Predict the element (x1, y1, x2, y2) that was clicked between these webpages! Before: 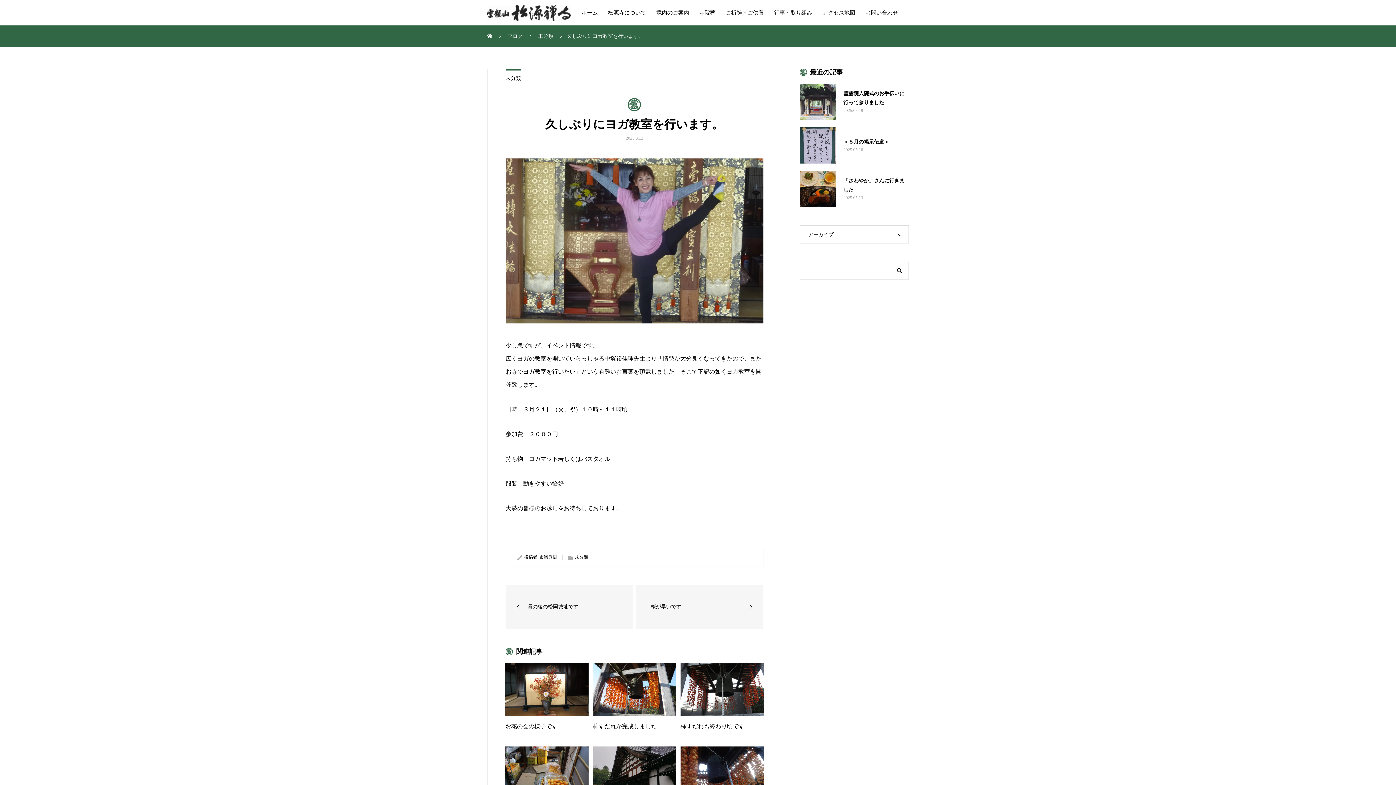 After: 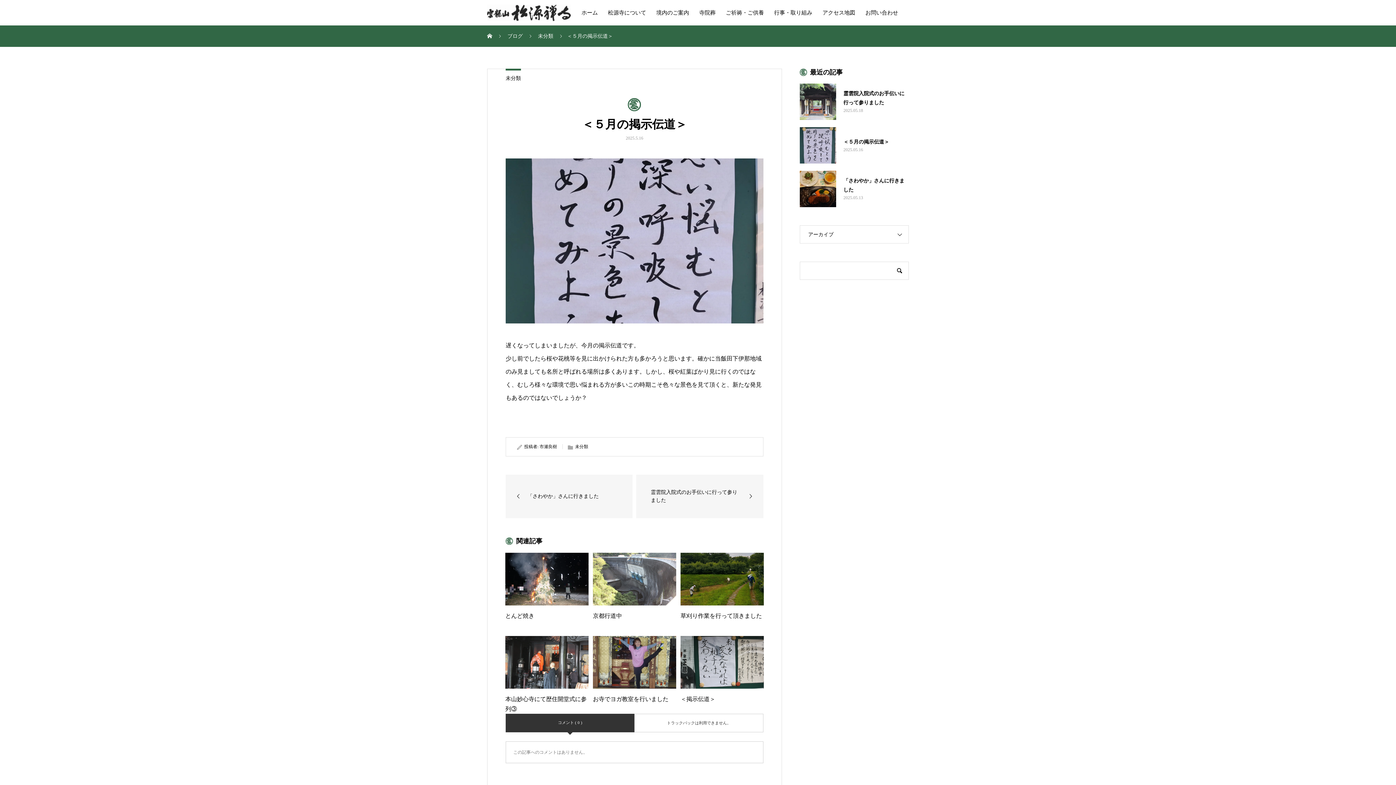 Action: bbox: (800, 127, 909, 163) label: ＜５月の掲示伝道＞
2025.05.16